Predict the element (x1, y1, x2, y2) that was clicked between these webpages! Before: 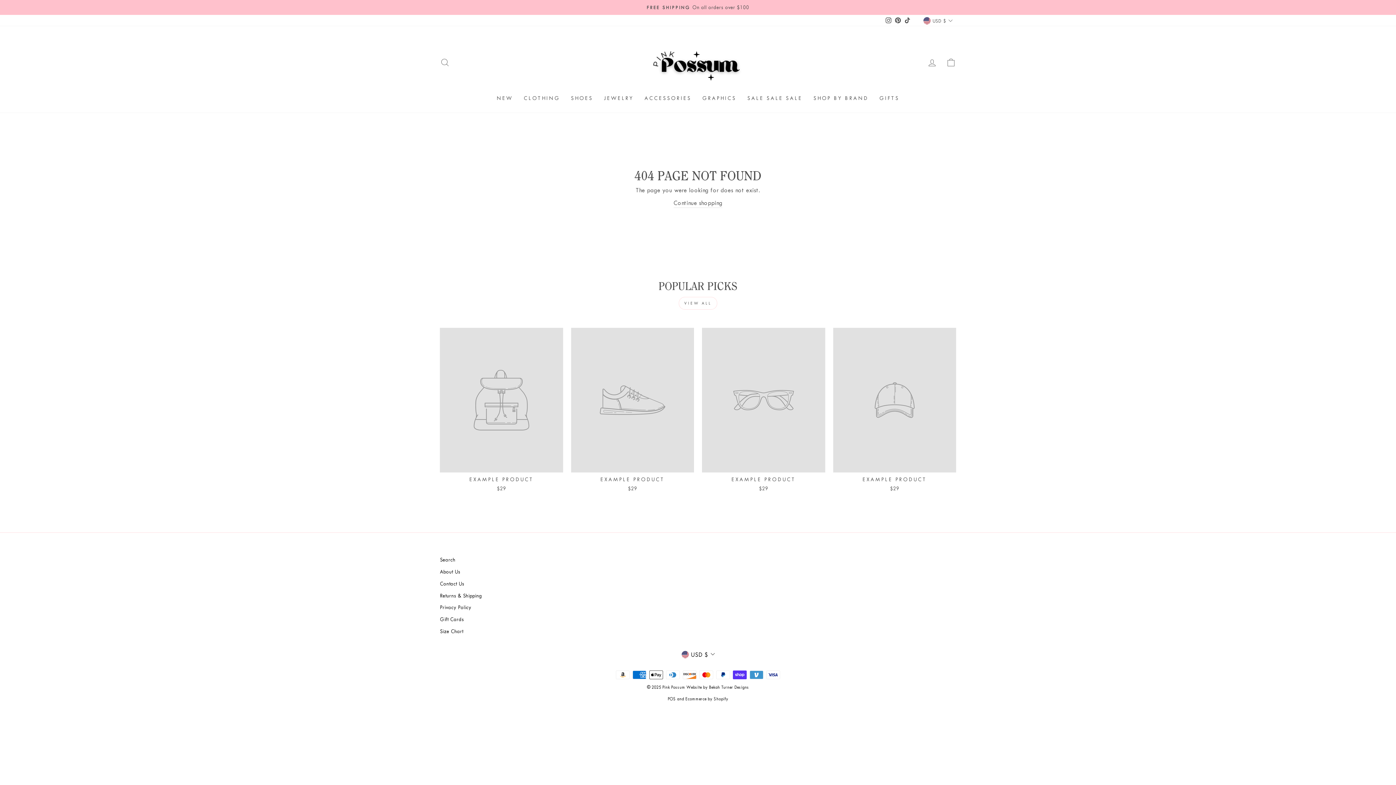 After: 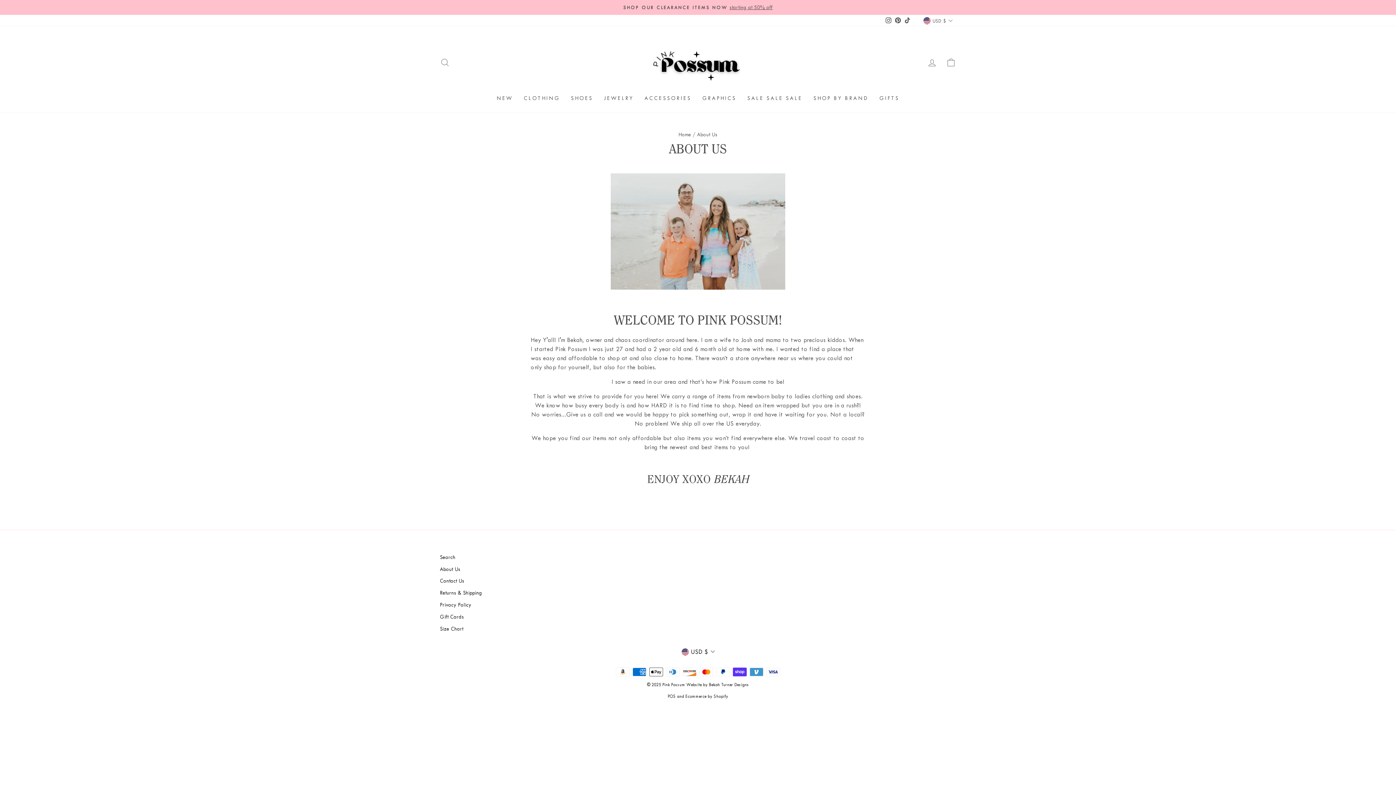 Action: bbox: (440, 566, 460, 577) label: About Us